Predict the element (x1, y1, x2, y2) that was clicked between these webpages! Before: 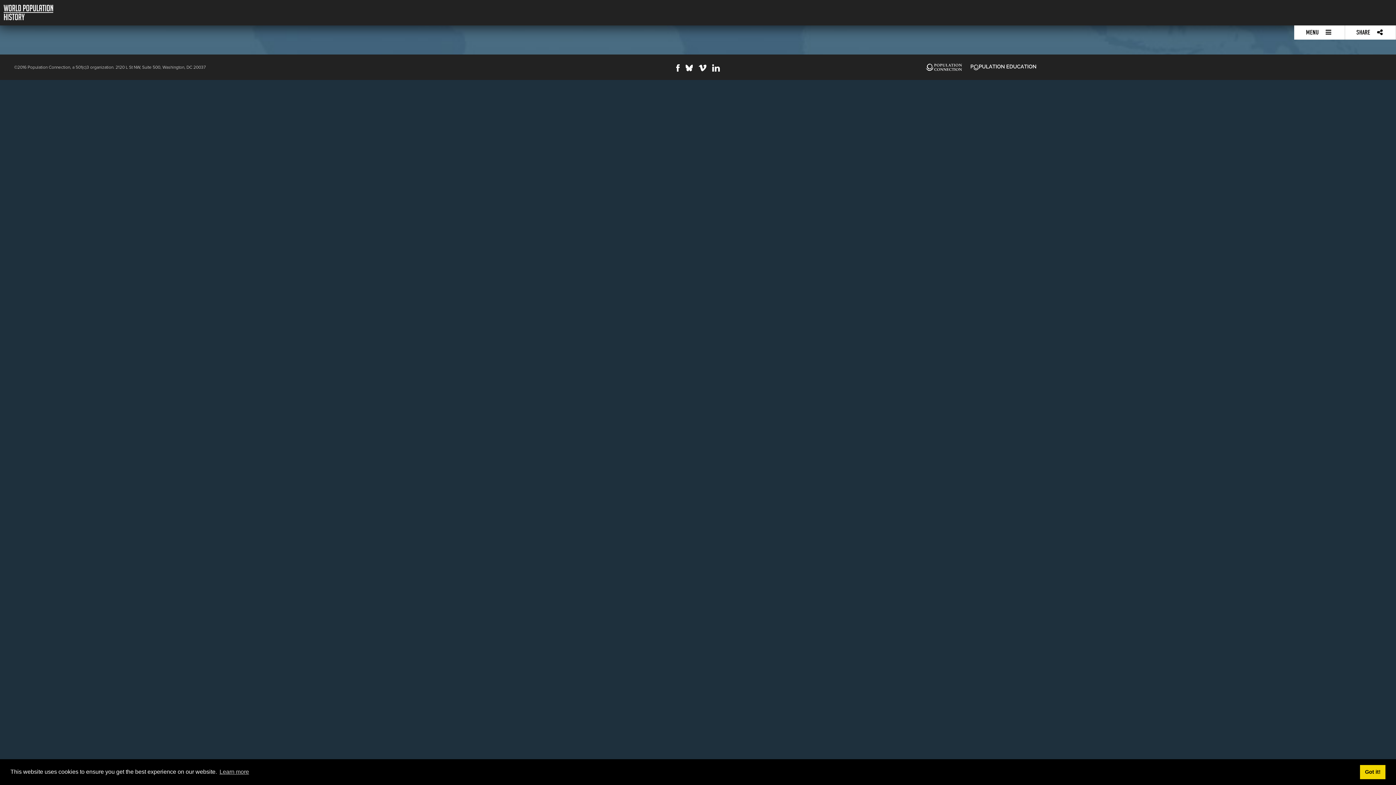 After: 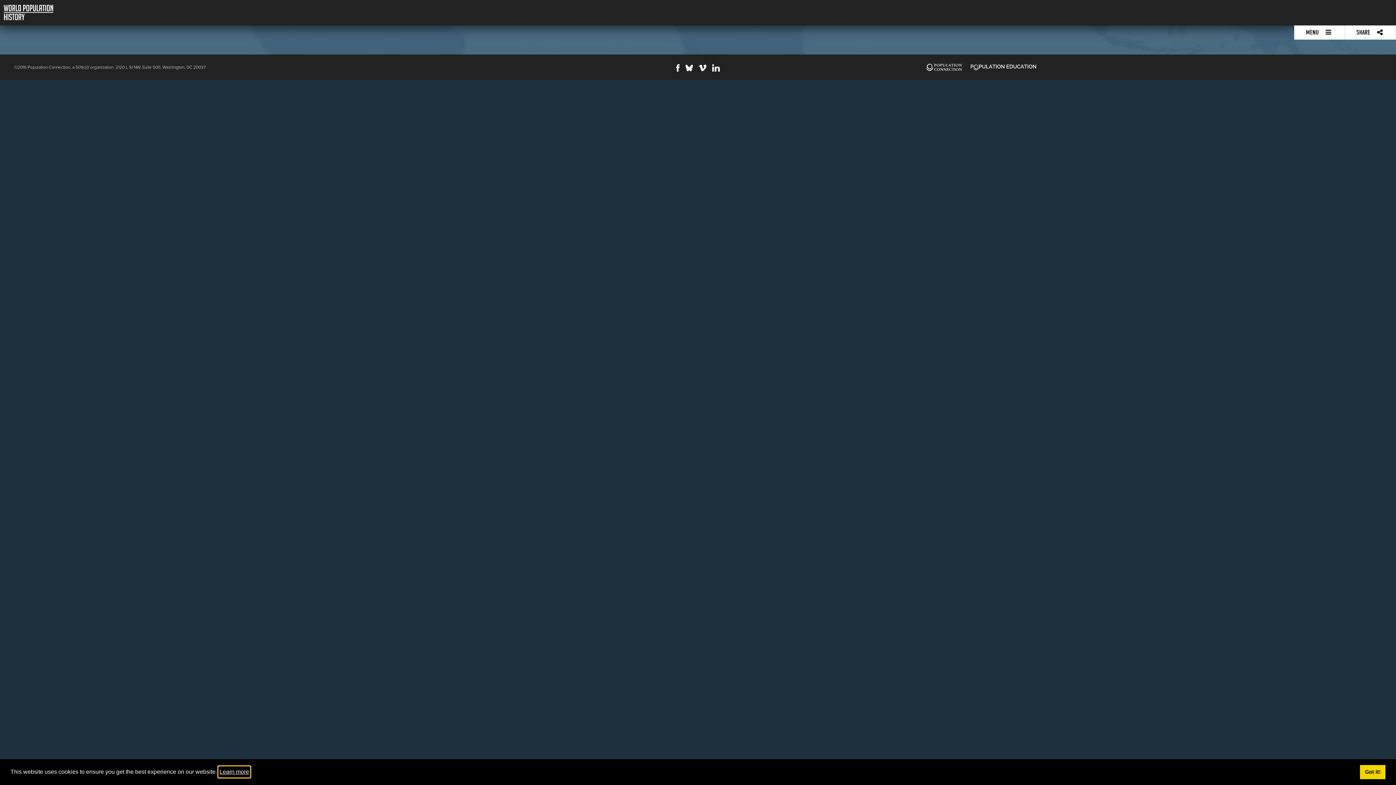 Action: bbox: (218, 766, 250, 777) label: learn more about cookies